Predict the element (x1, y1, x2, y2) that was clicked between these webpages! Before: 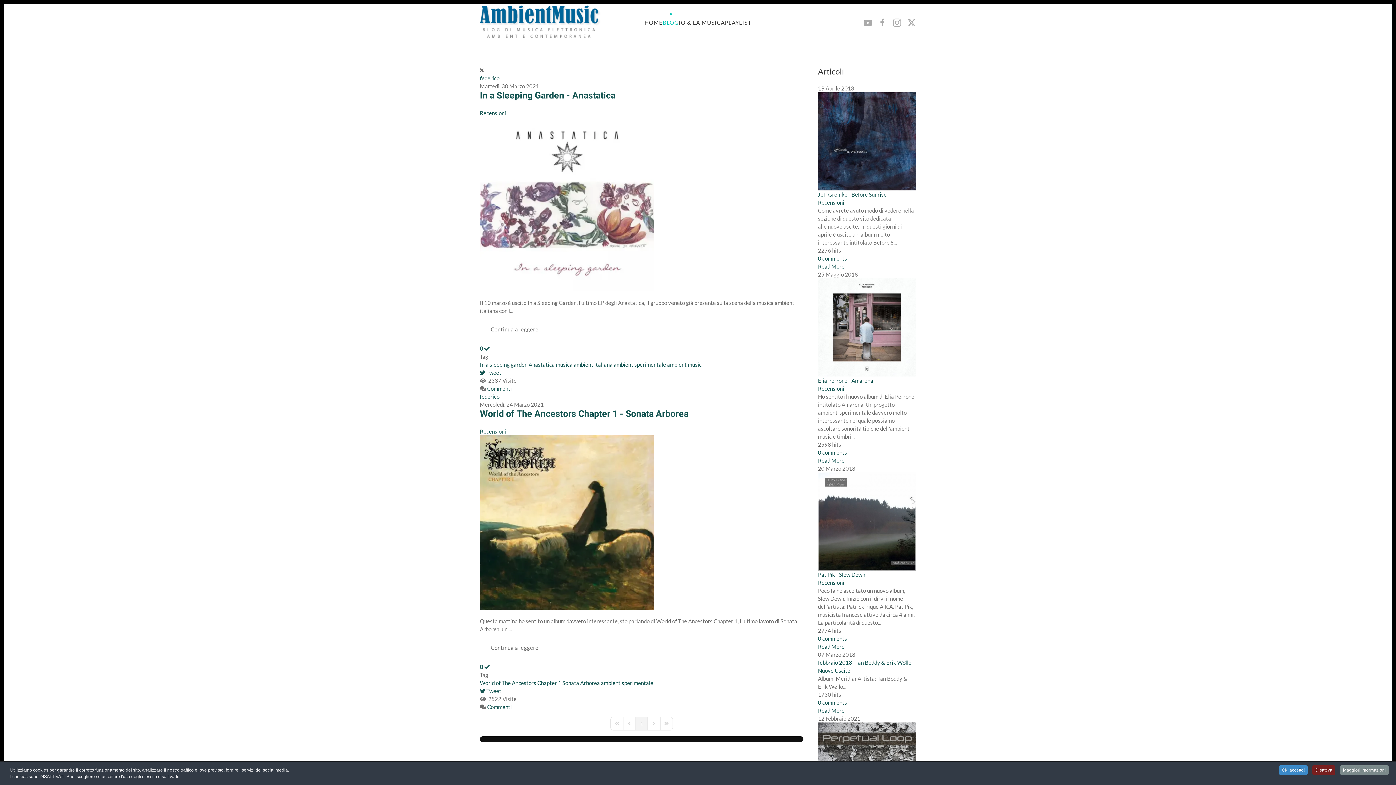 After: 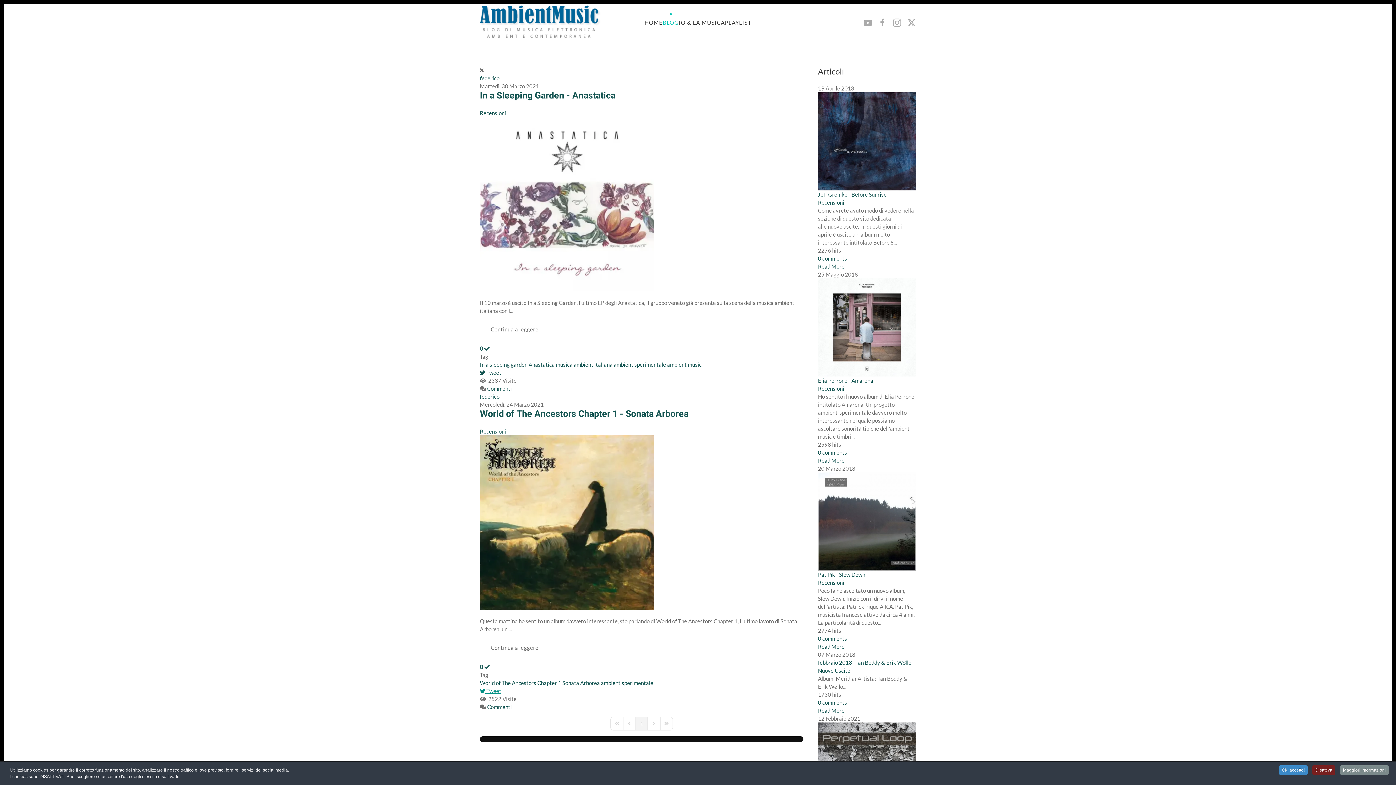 Action: label:  Tweet bbox: (480, 688, 501, 694)